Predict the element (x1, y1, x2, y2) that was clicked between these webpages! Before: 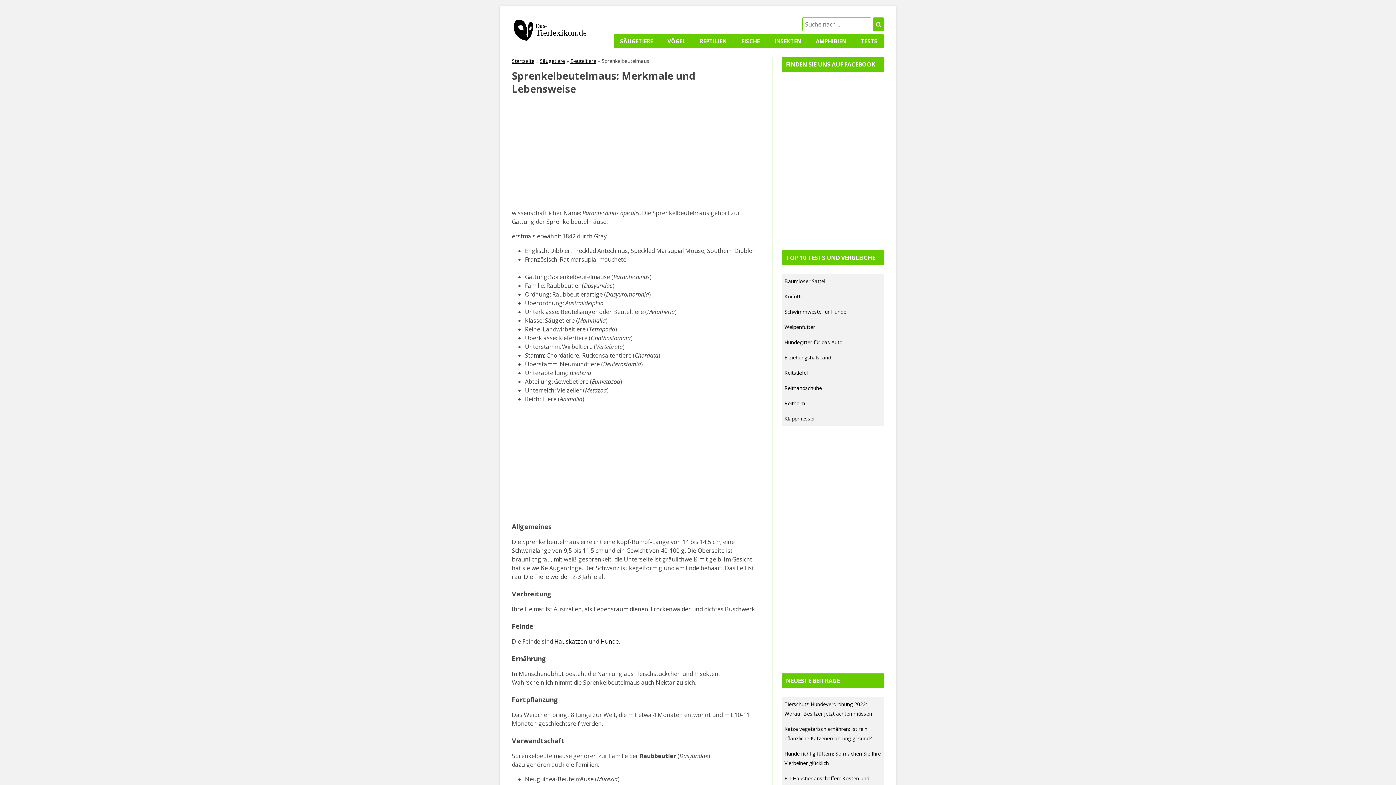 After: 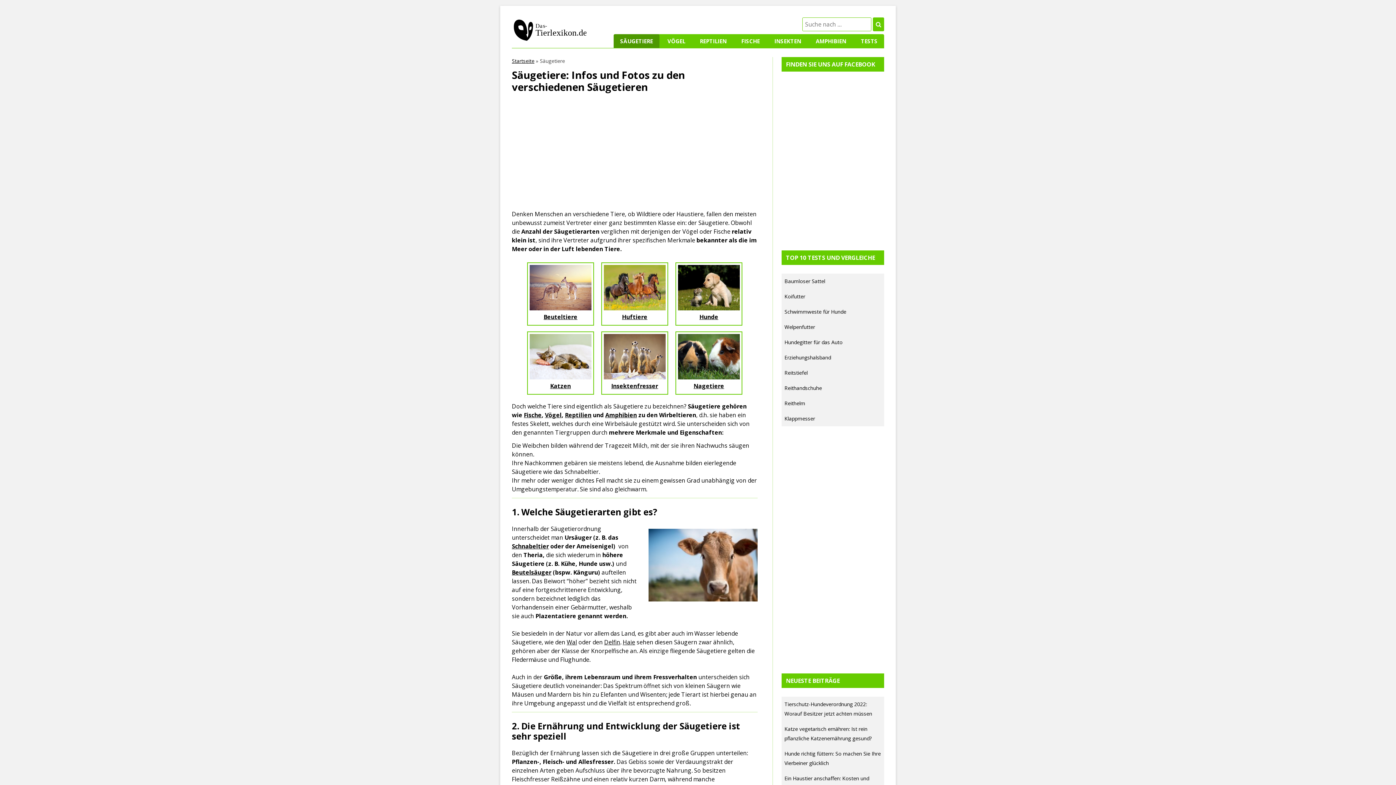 Action: label: SÄUGETIERE bbox: (613, 34, 659, 47)